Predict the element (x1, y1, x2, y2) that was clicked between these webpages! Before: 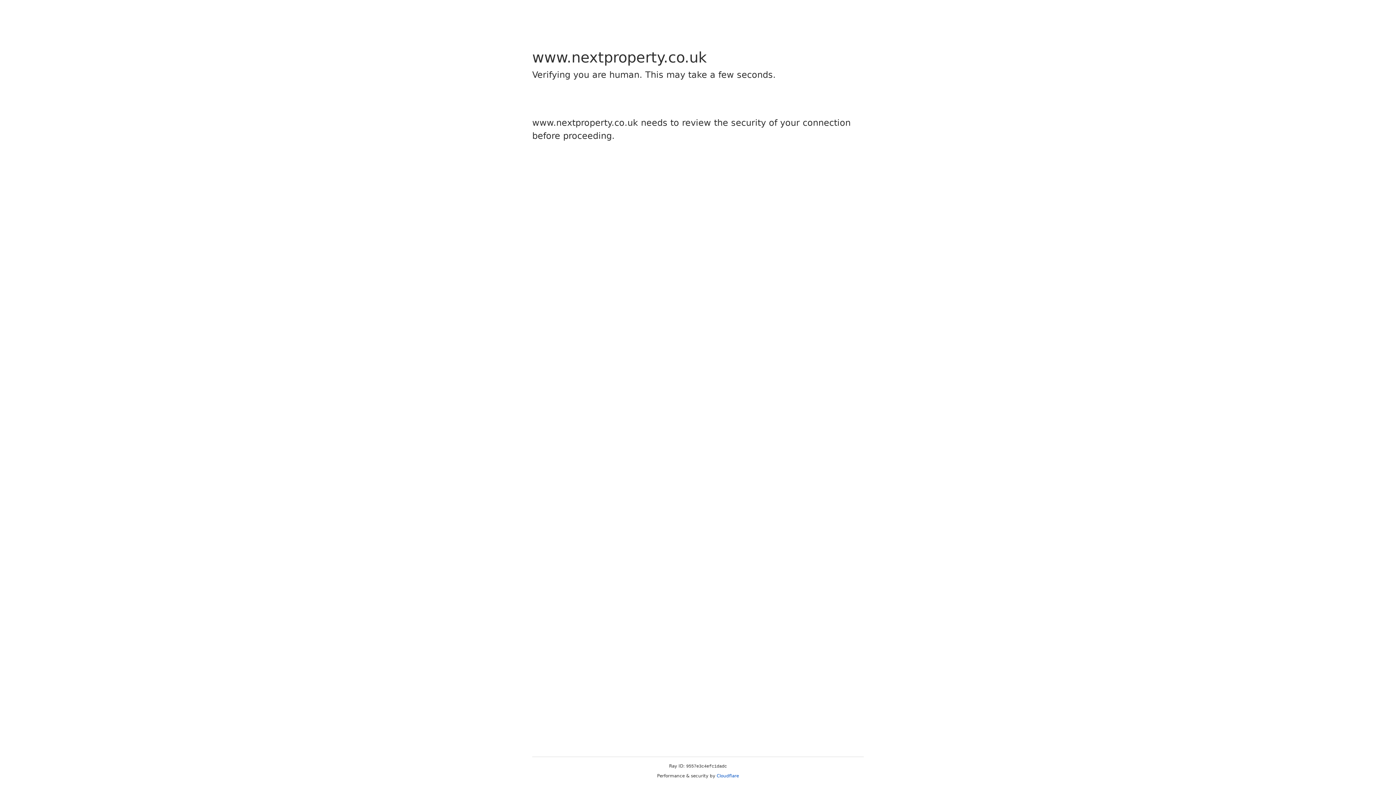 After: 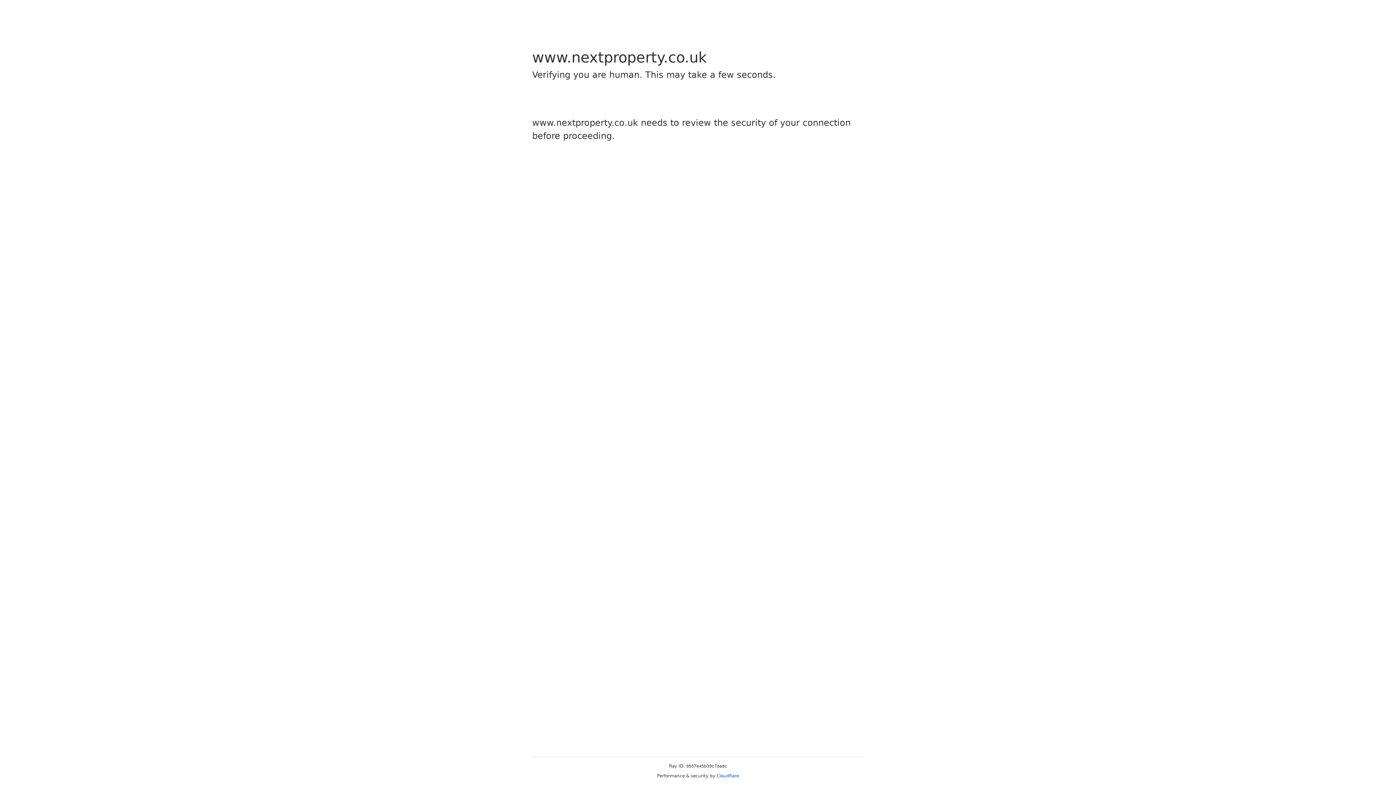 Action: bbox: (716, 773, 739, 778) label: Cloudflare